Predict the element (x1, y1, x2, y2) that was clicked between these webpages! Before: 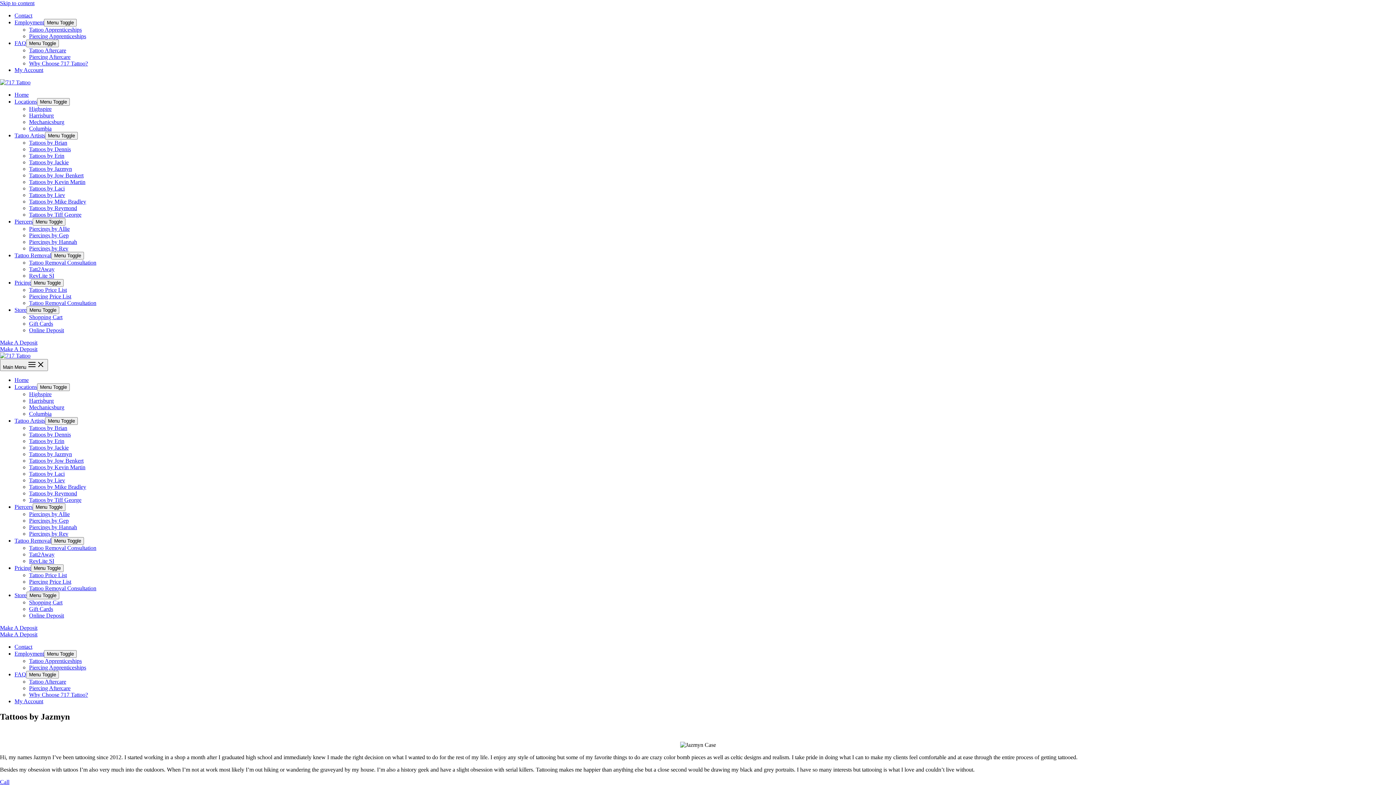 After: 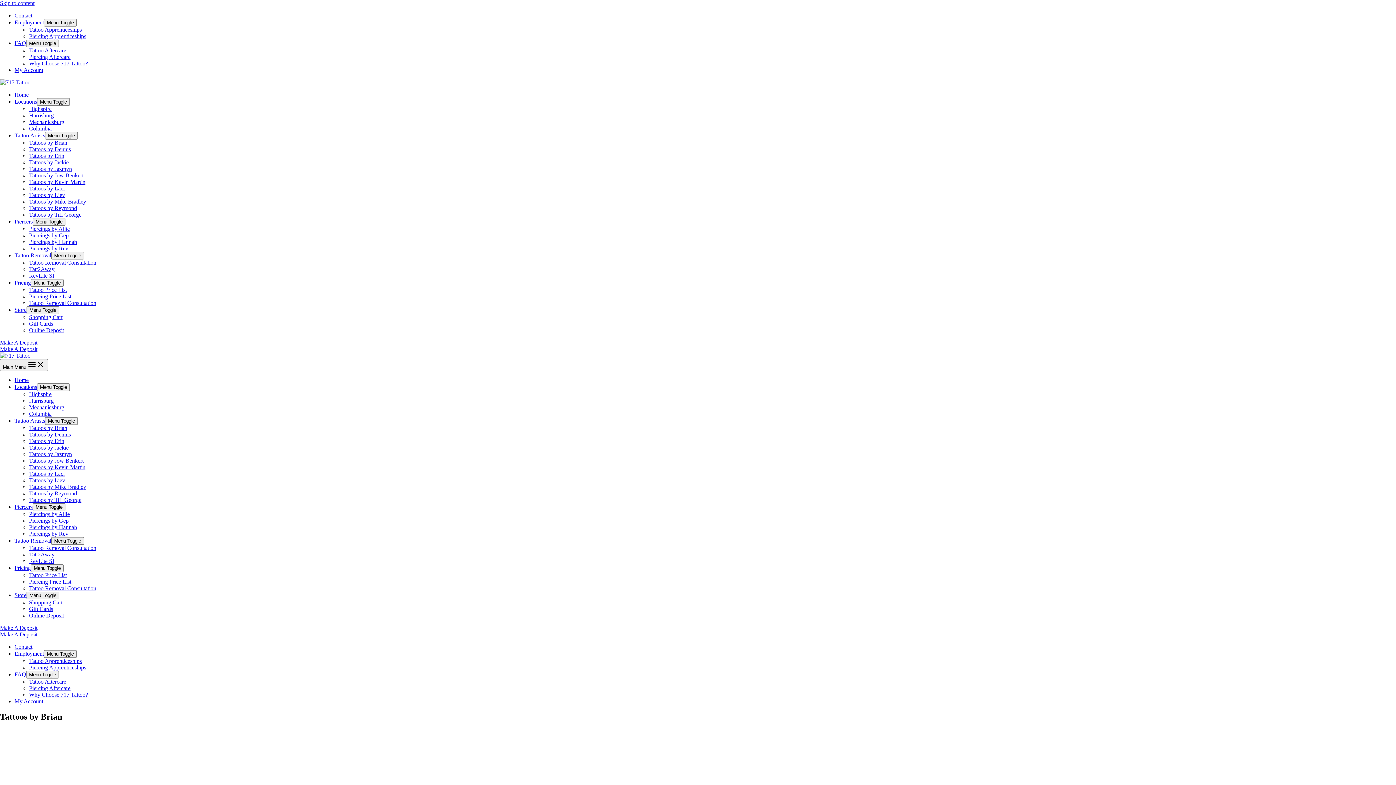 Action: bbox: (29, 139, 67, 145) label: Tattoos by Brian